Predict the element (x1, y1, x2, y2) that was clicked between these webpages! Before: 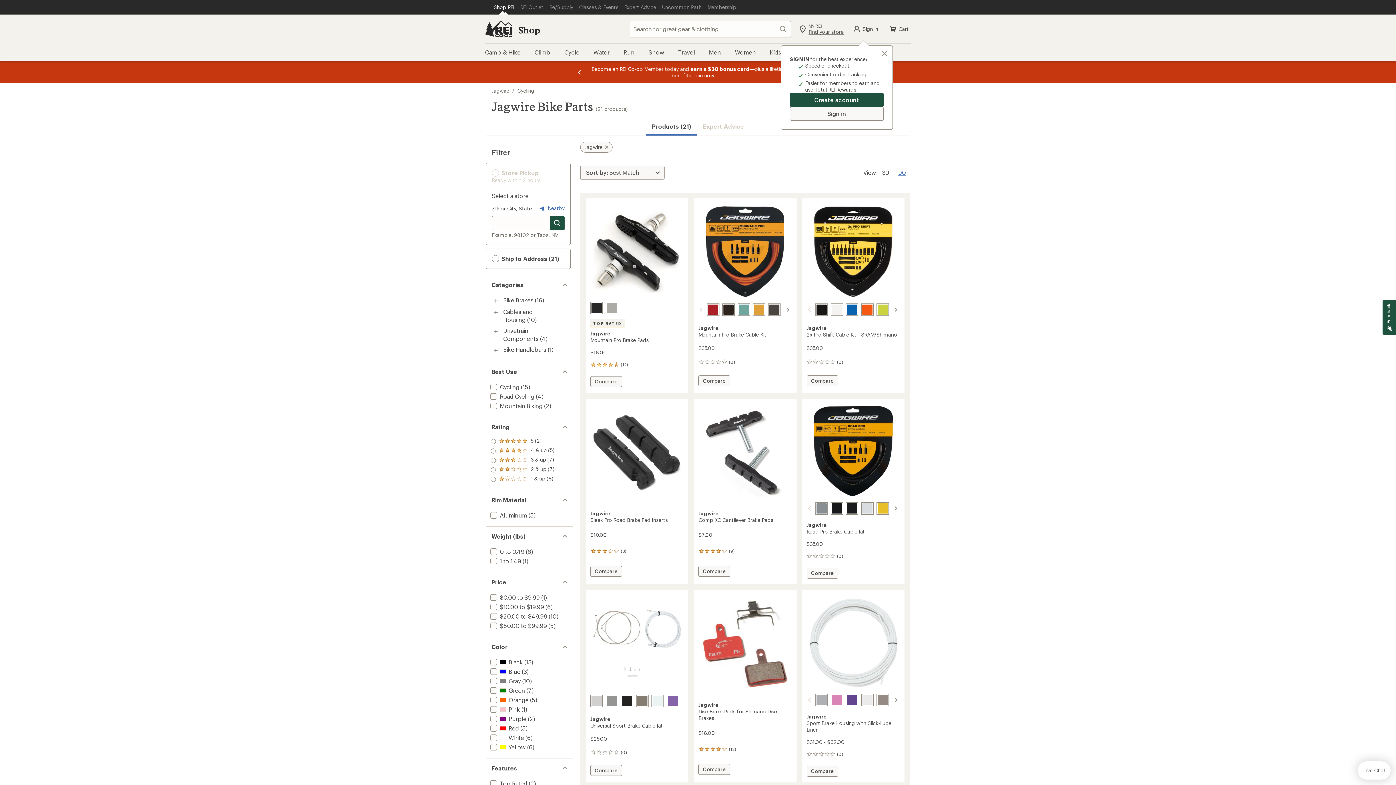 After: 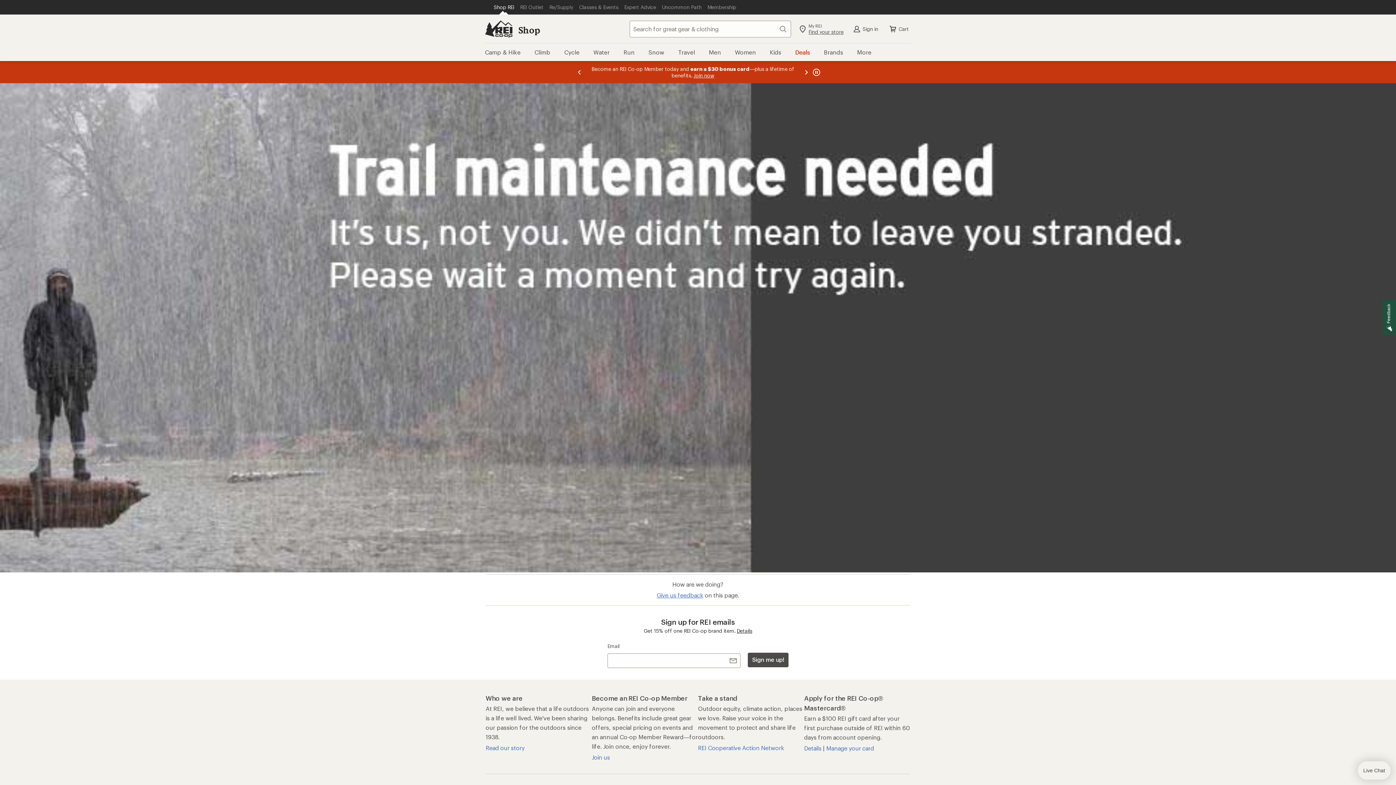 Action: bbox: (489, 715, 526, 722) label: add filter: Purple(2)